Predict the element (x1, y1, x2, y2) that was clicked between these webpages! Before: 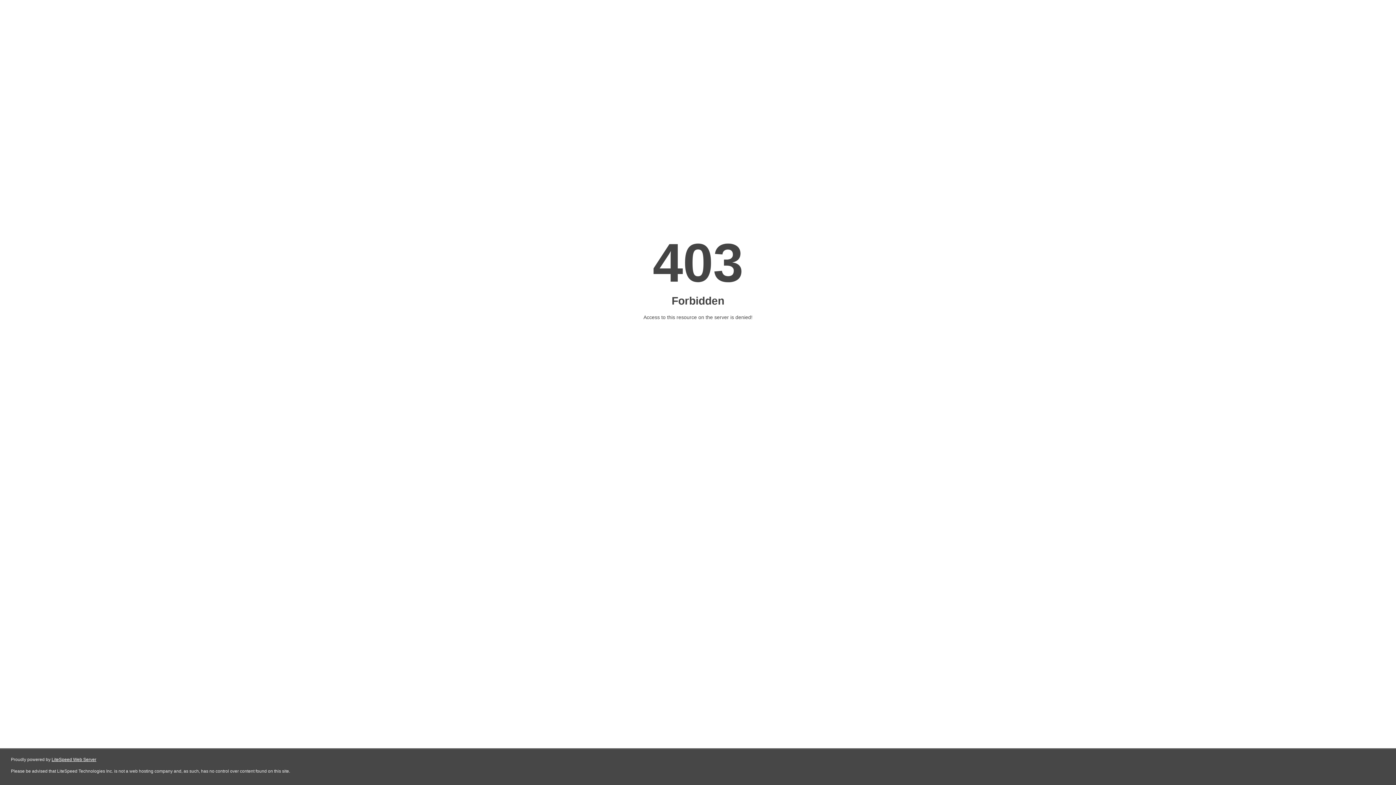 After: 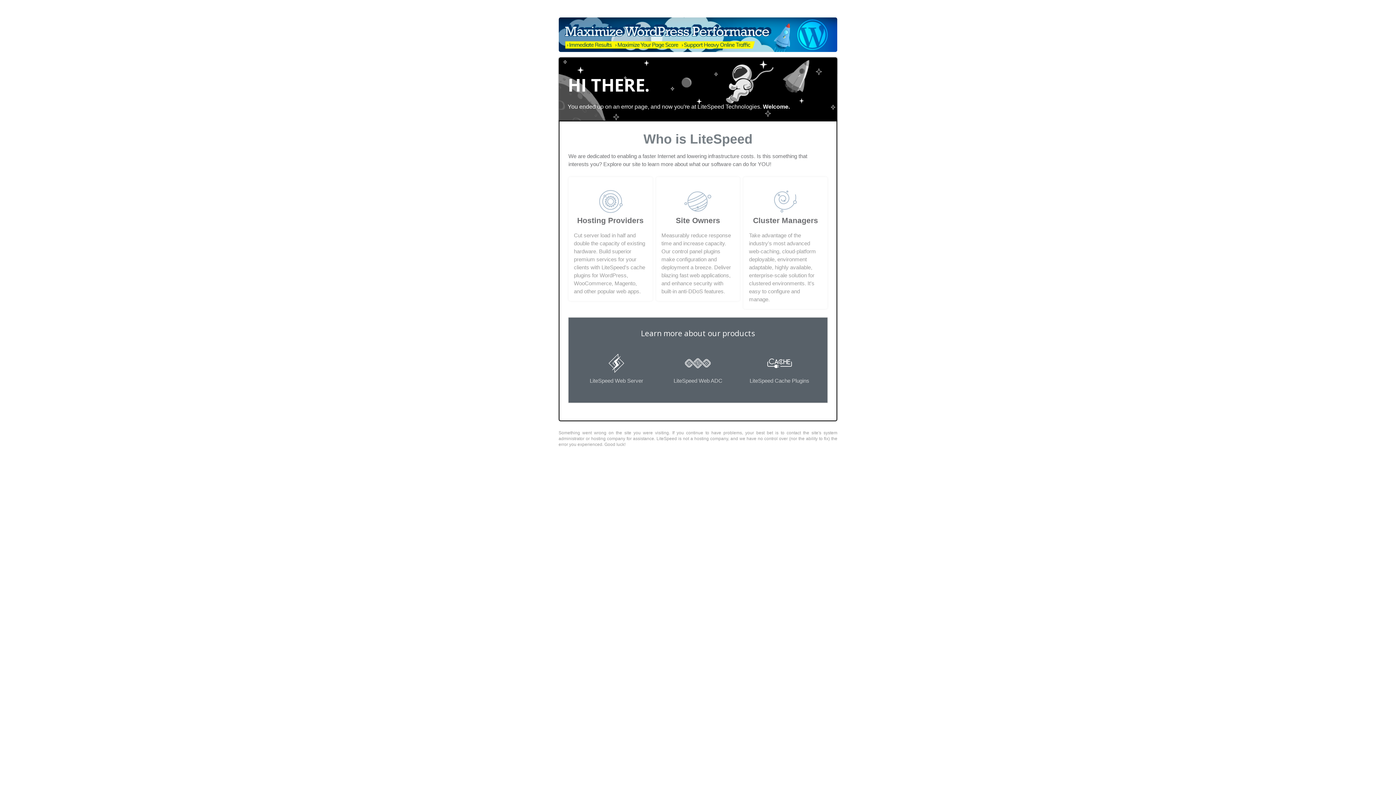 Action: label: LiteSpeed Web Server bbox: (51, 757, 96, 762)